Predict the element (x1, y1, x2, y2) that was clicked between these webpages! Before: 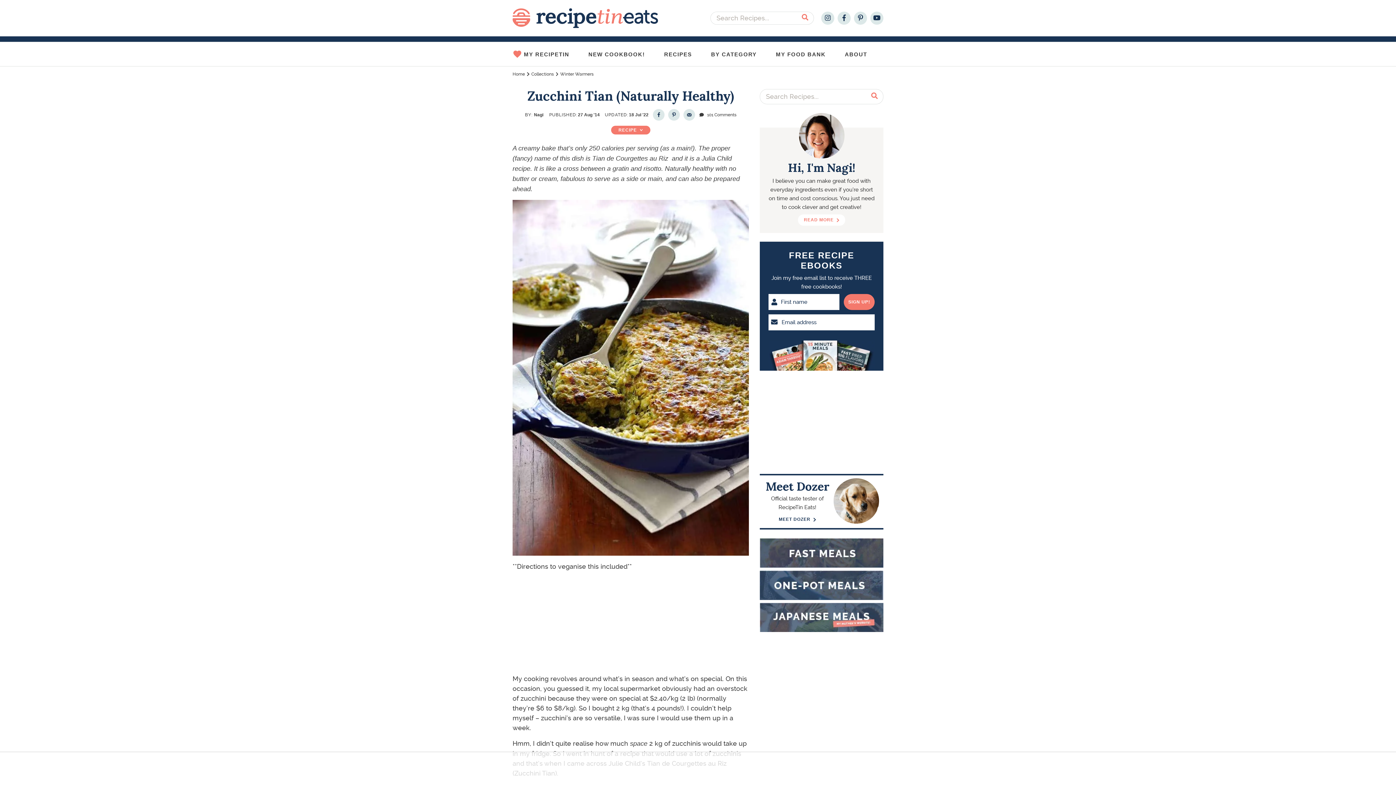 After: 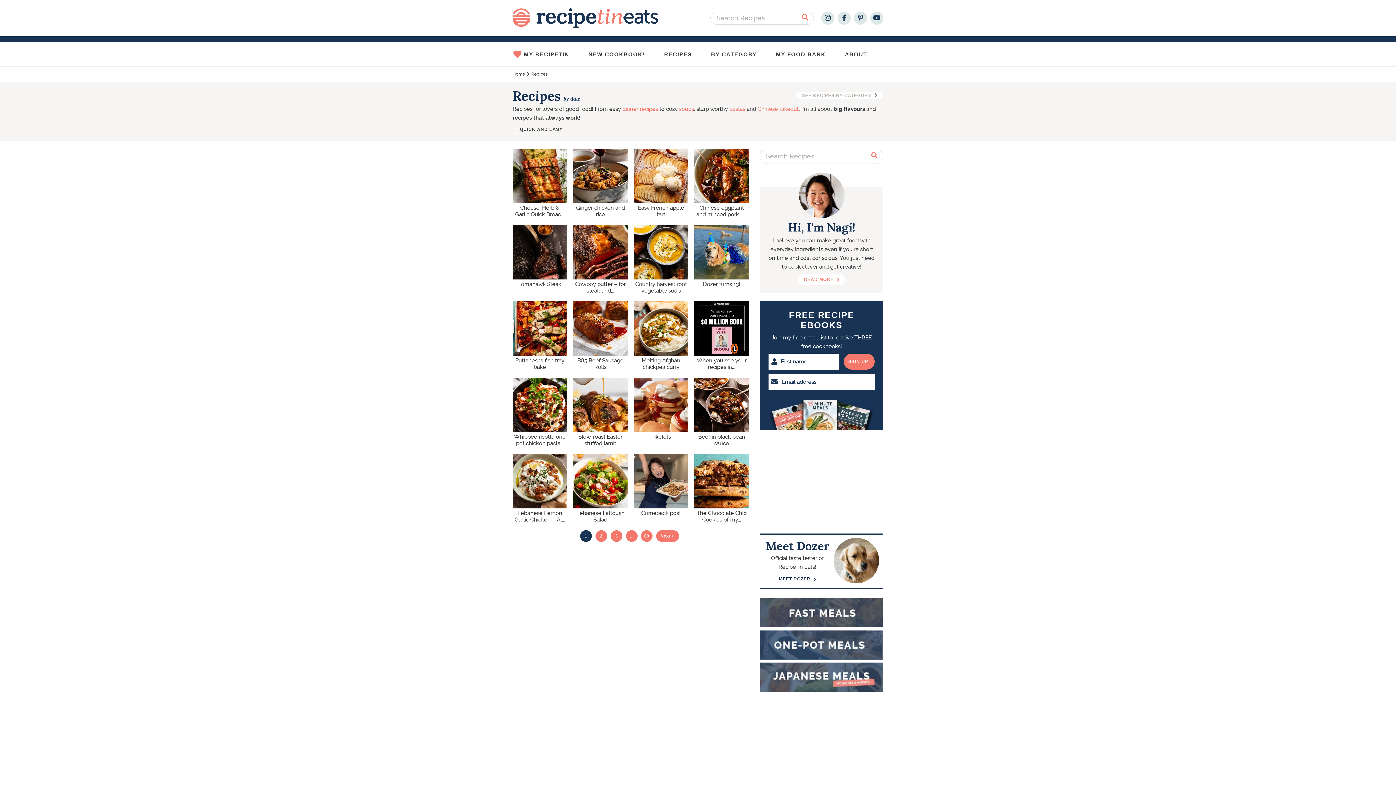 Action: bbox: (664, 44, 708, 64) label: RECIPES